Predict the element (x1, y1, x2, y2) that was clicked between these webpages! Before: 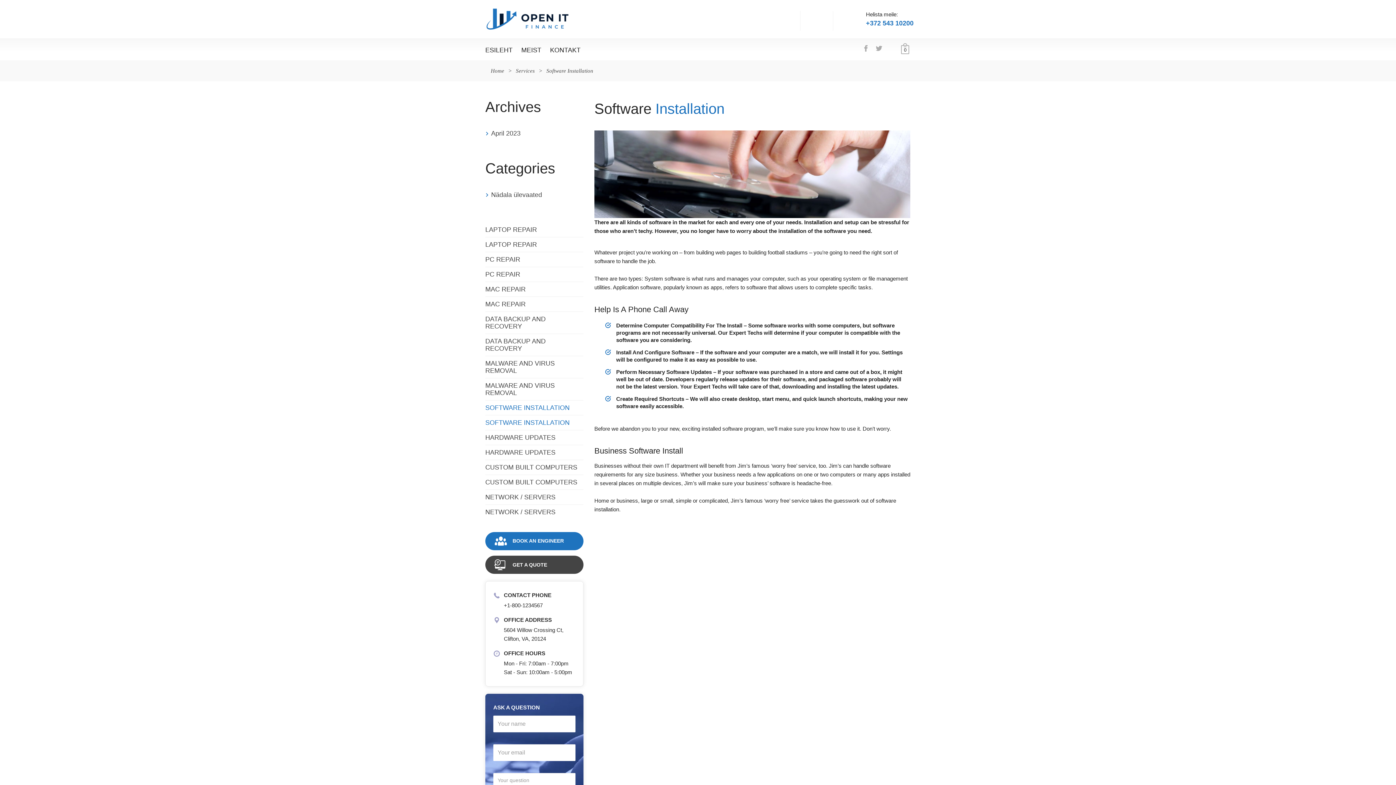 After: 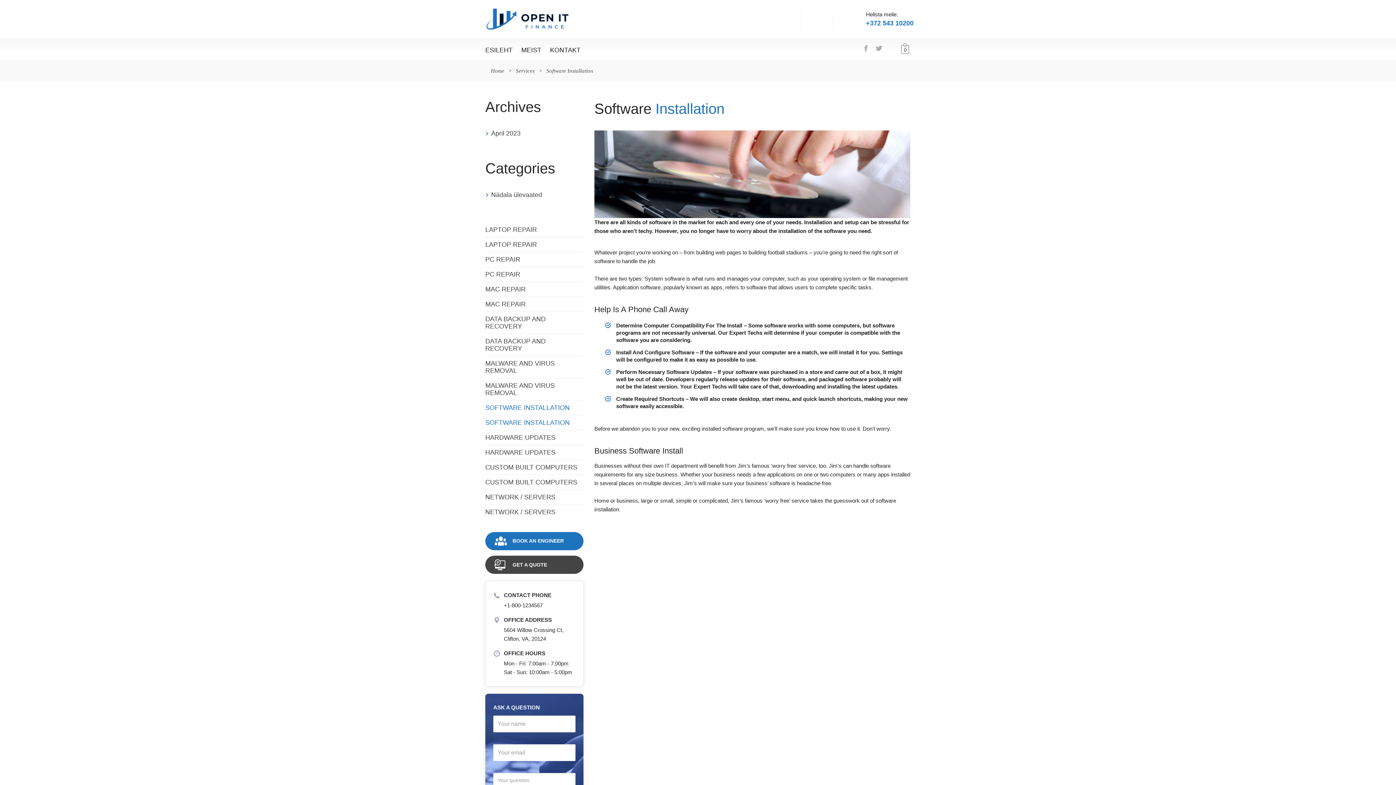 Action: label: SOFTWARE INSTALLATION bbox: (485, 419, 569, 426)